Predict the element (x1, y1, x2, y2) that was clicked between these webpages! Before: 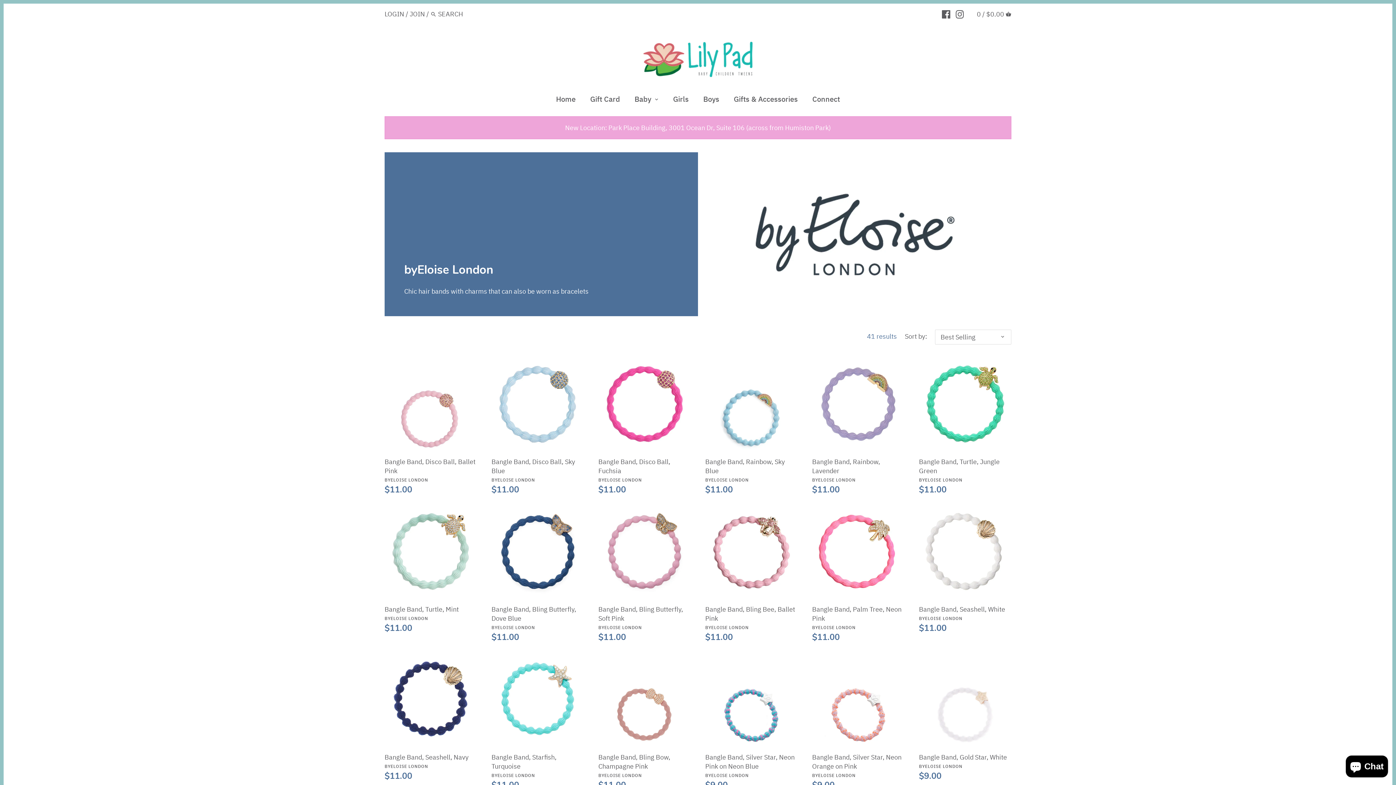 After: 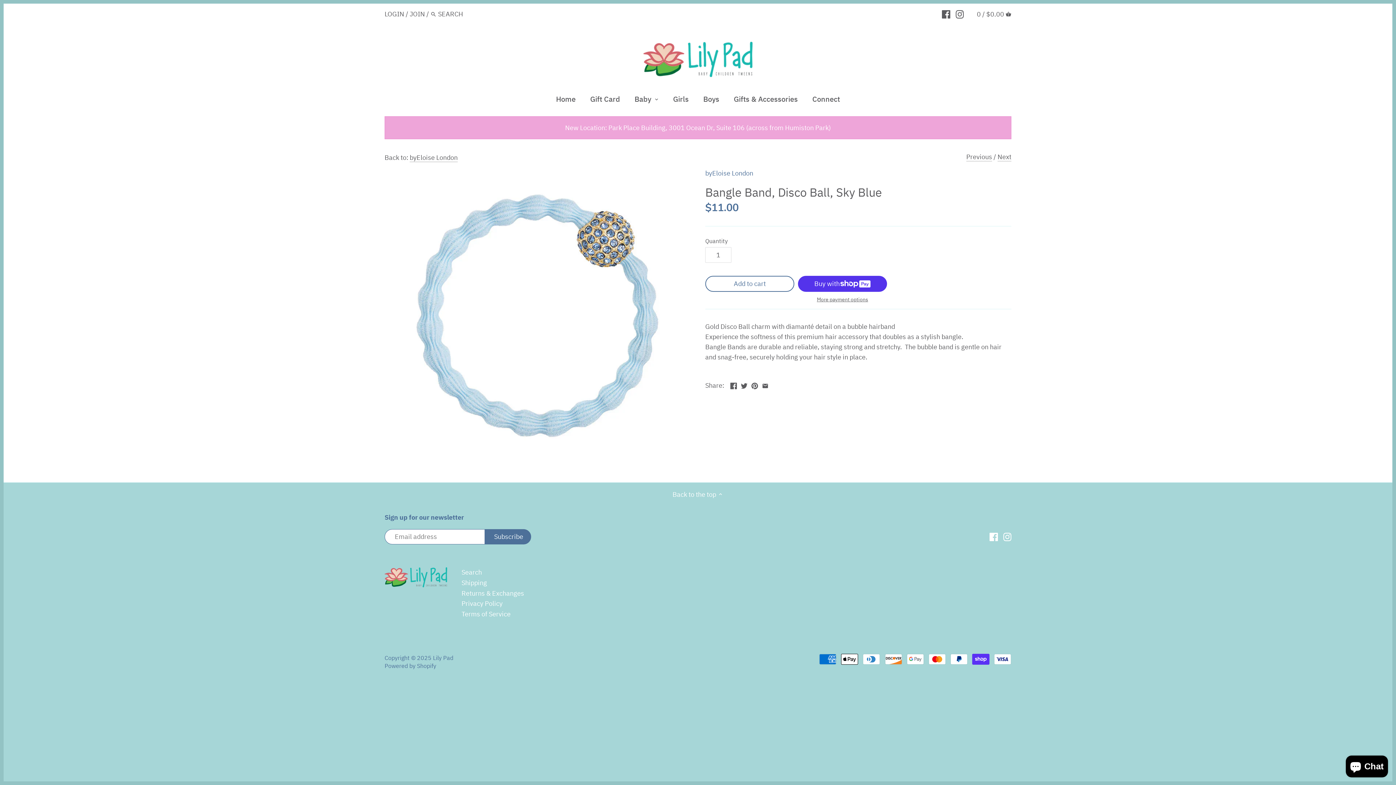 Action: bbox: (491, 357, 583, 450)